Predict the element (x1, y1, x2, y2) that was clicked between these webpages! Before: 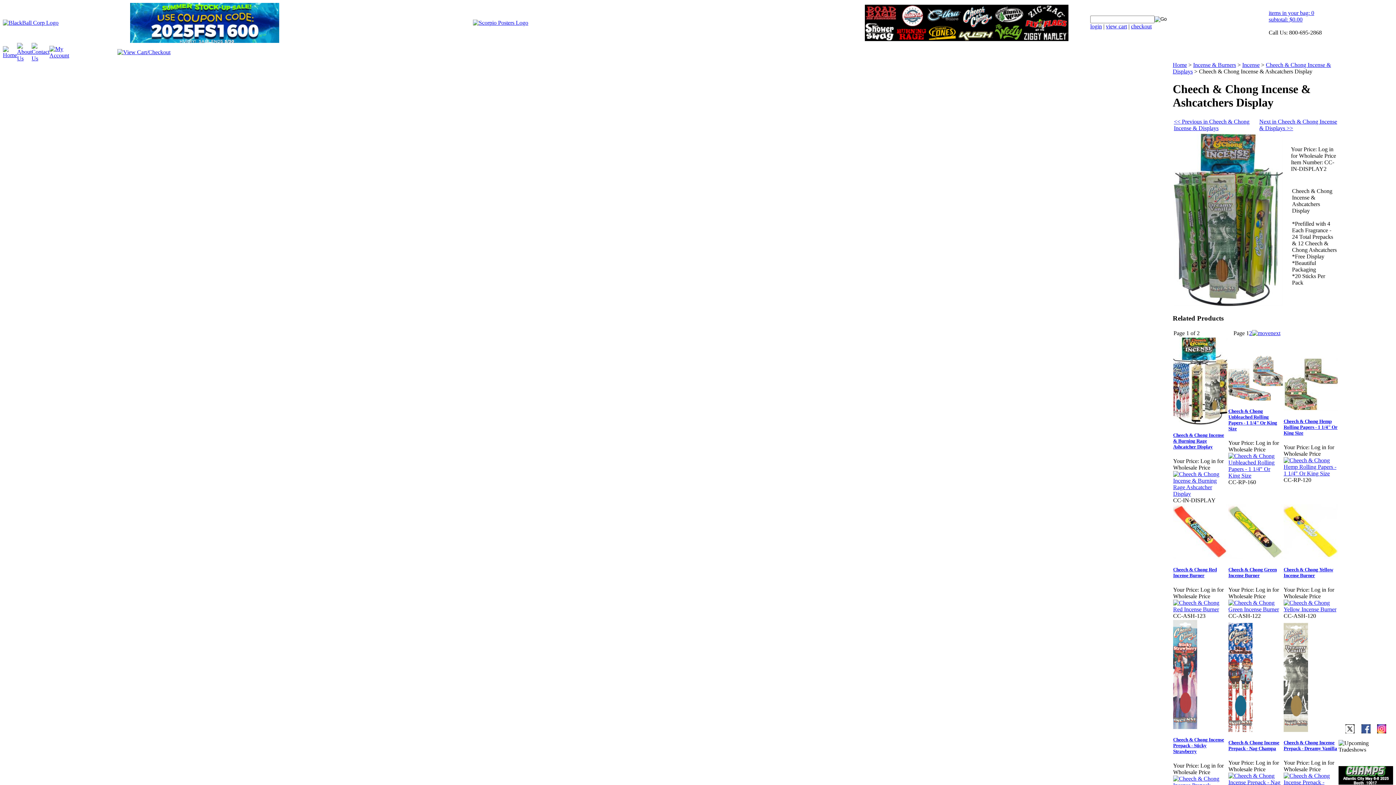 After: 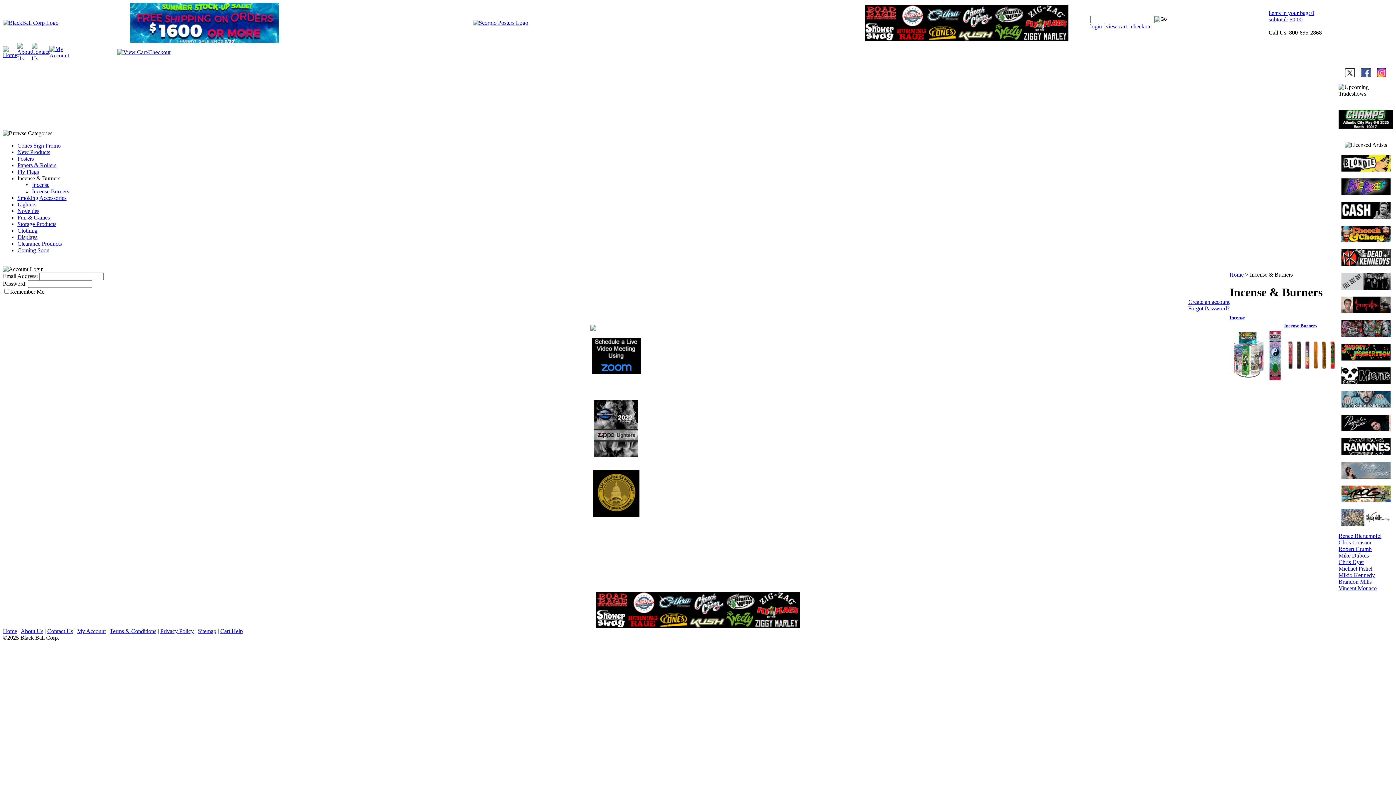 Action: label: Incense & Burners bbox: (1193, 61, 1236, 68)